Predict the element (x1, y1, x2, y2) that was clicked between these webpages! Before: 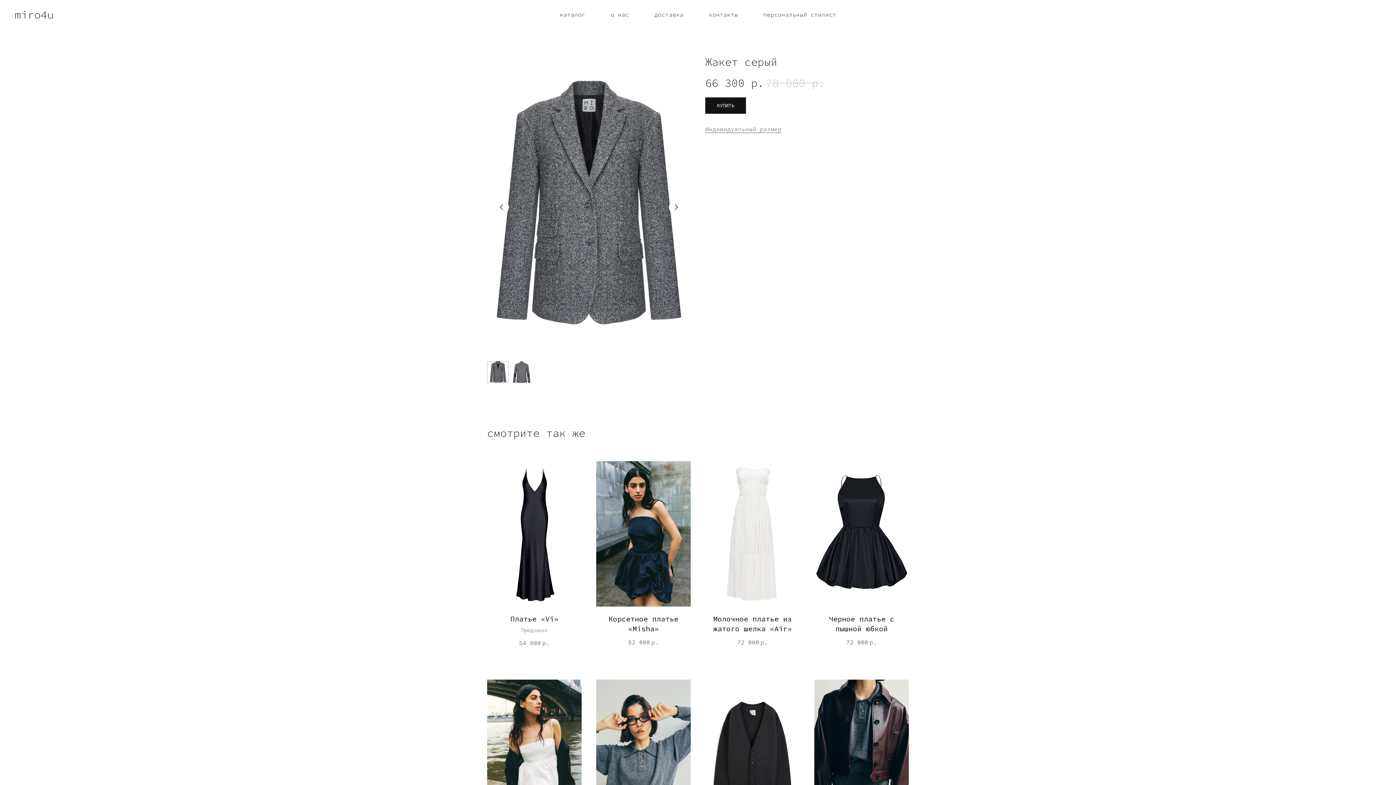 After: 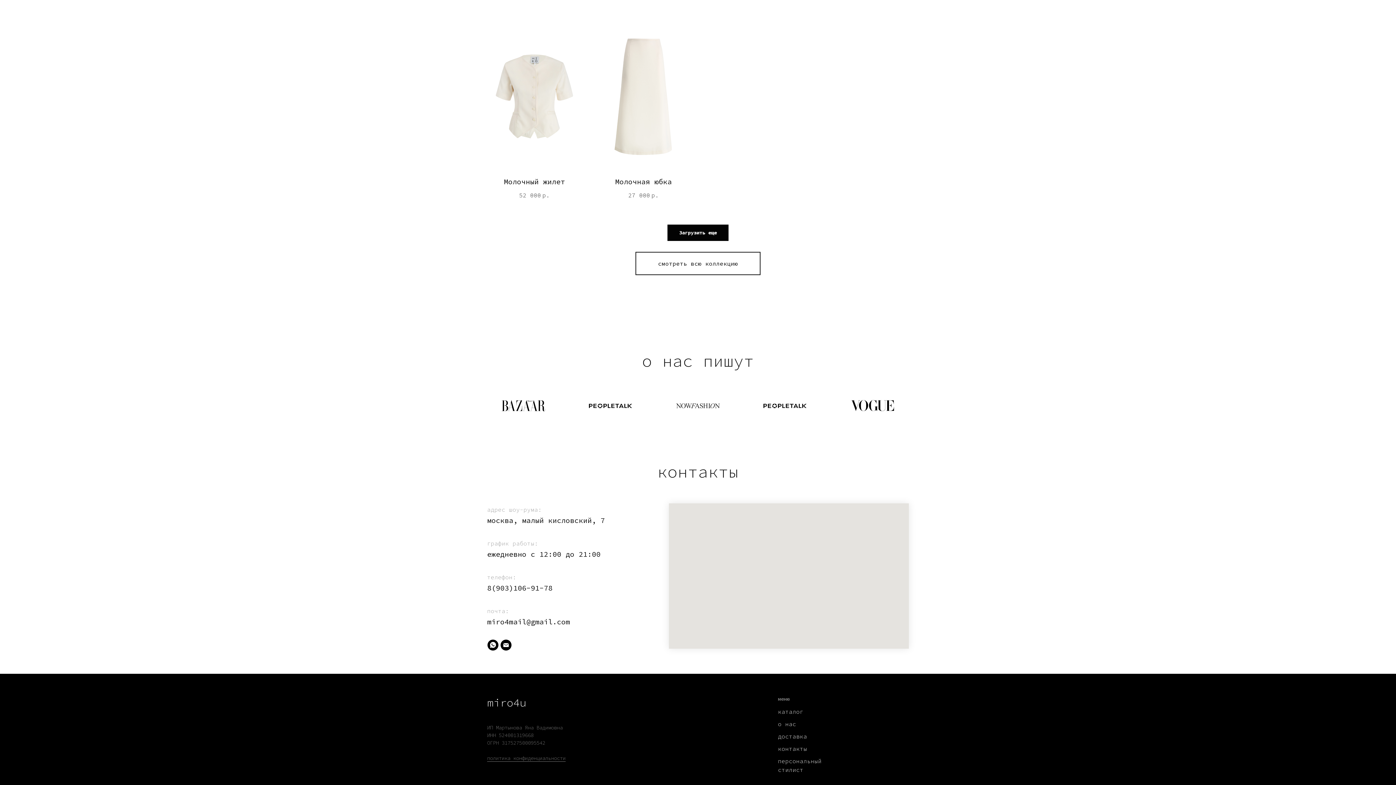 Action: label: контакты bbox: (709, 10, 738, 18)